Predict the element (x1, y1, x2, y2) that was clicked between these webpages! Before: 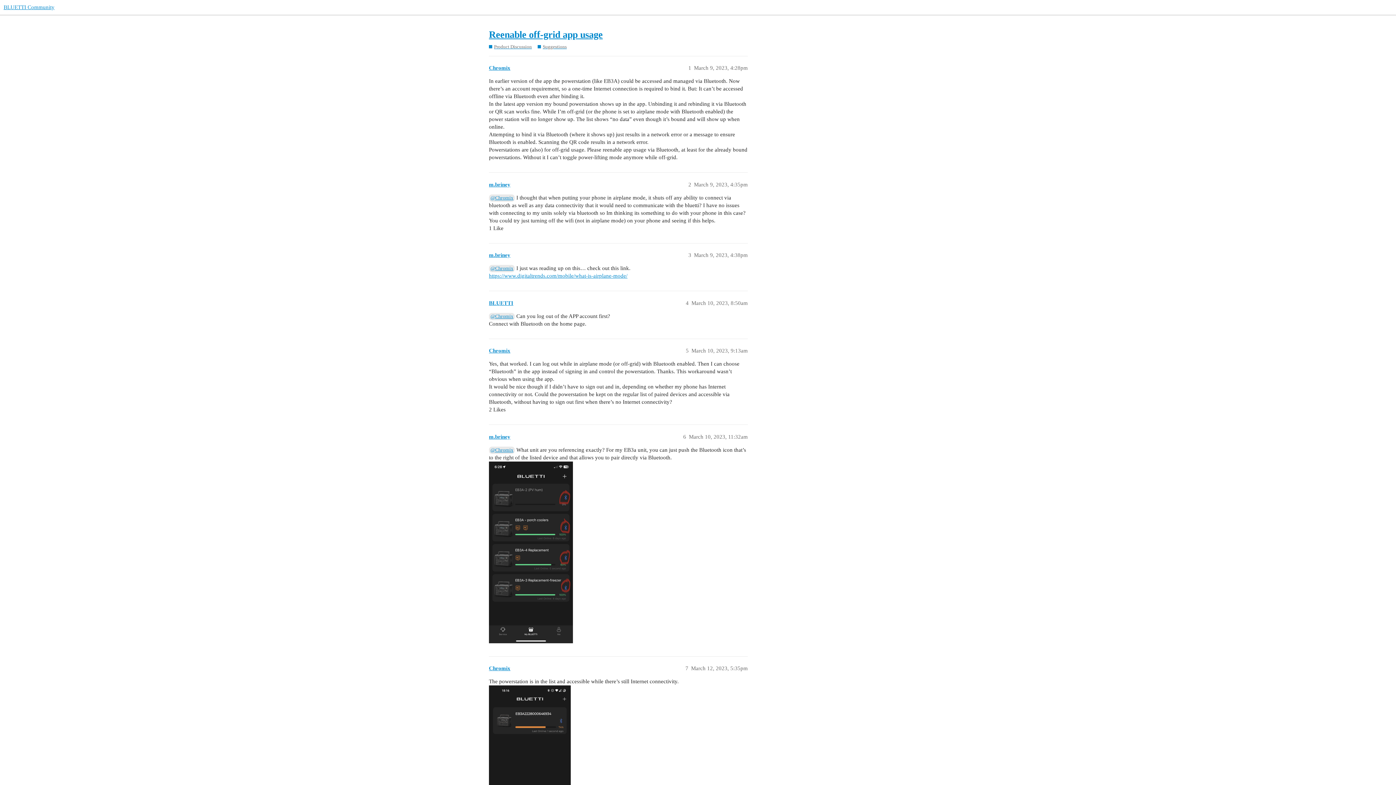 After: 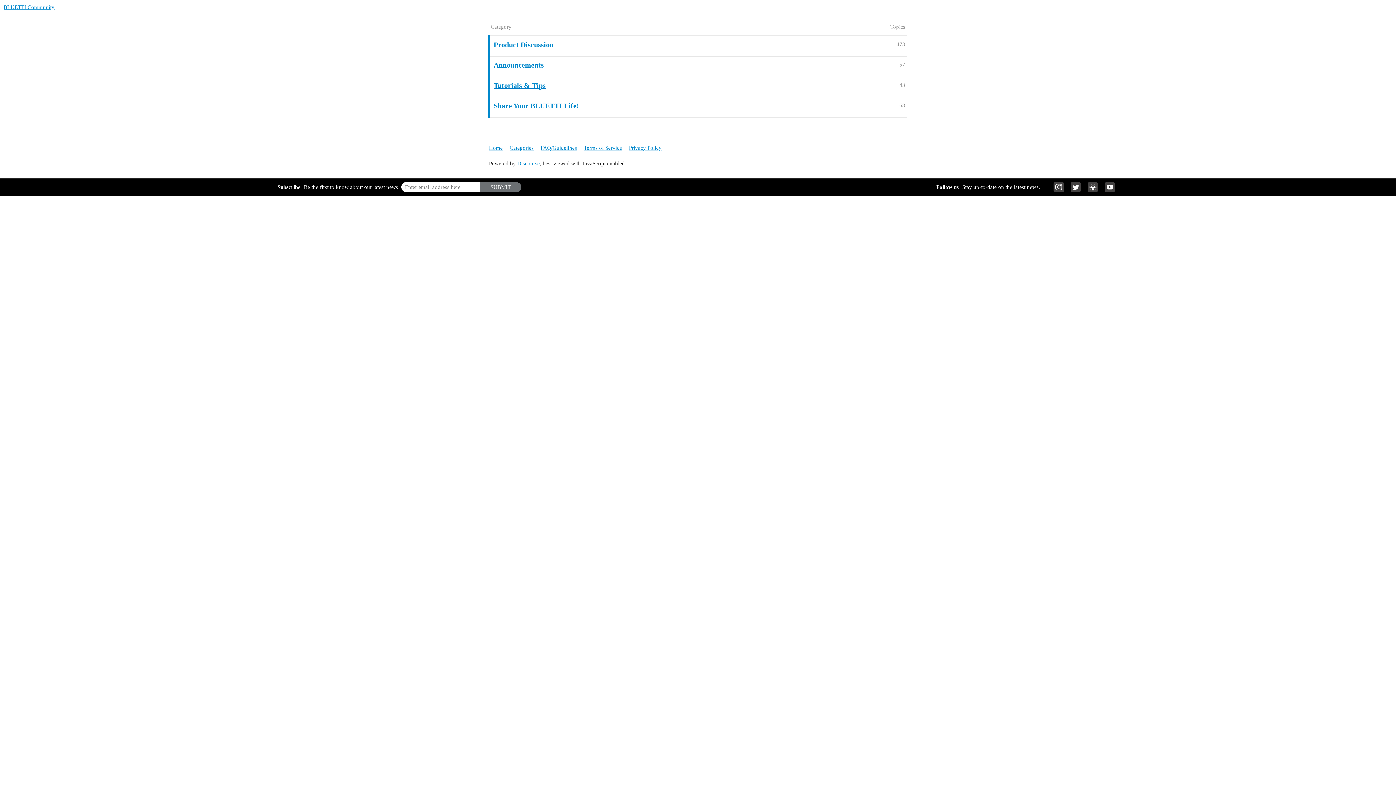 Action: label: BLUETTI Community bbox: (3, 4, 54, 10)